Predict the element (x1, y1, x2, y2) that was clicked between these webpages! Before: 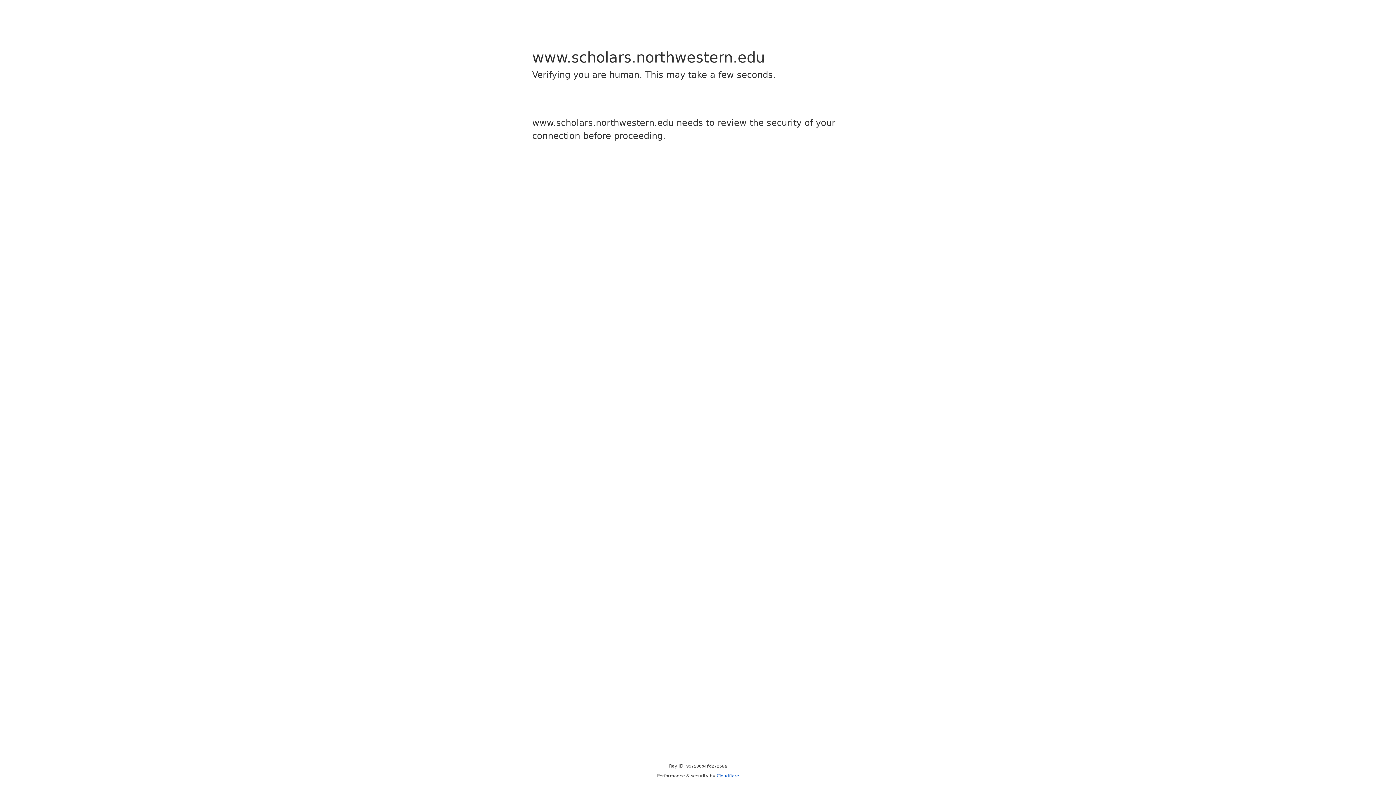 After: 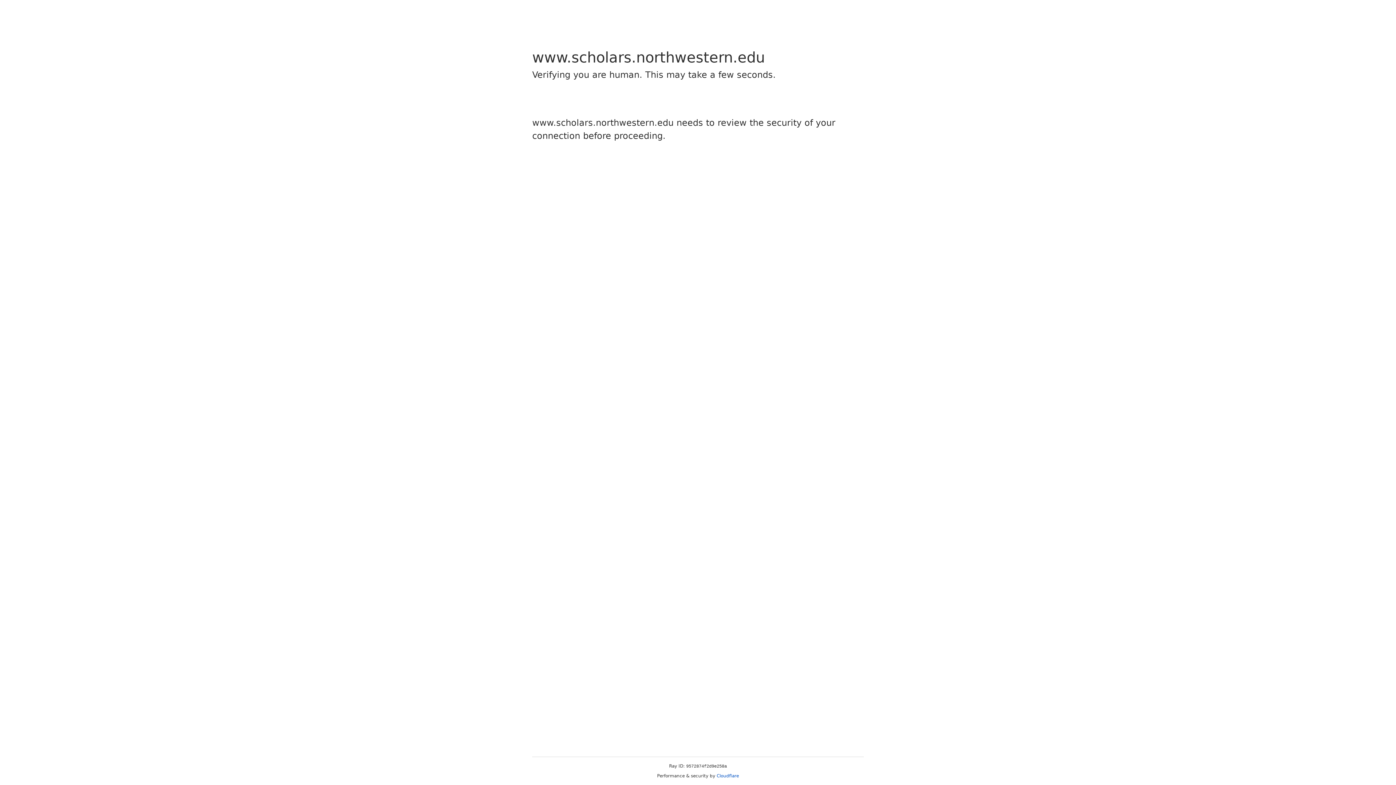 Action: bbox: (716, 773, 739, 778) label: Cloudflare